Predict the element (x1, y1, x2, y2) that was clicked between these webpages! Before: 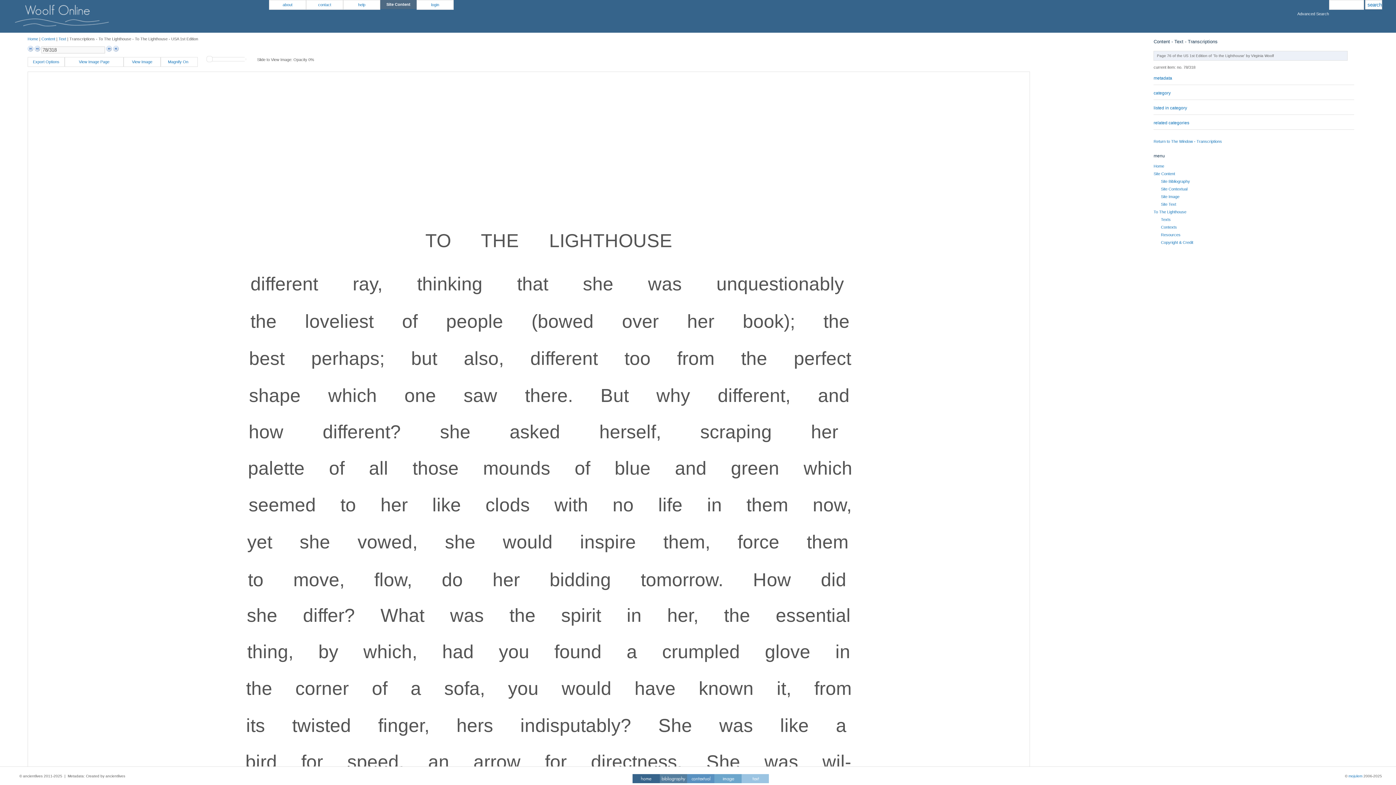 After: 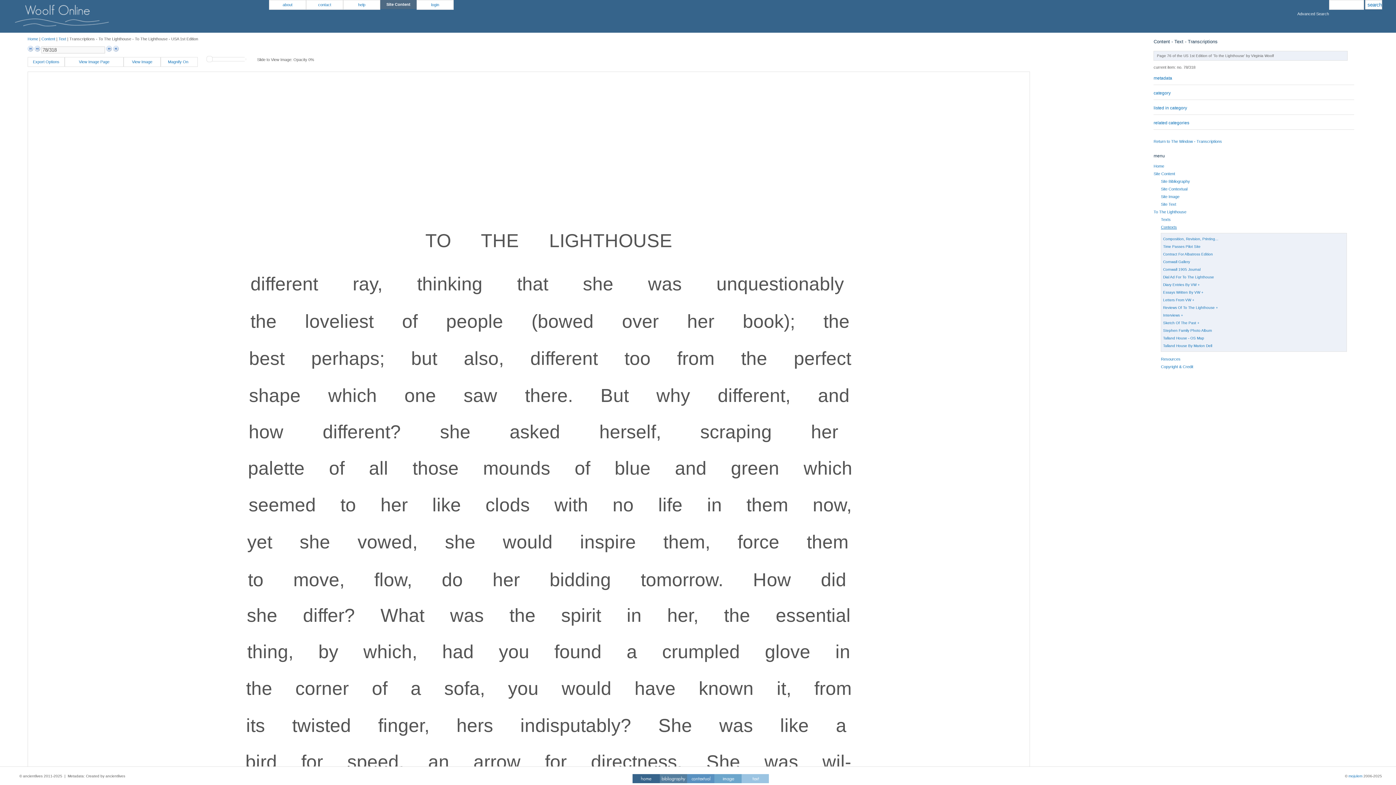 Action: bbox: (1161, 224, 1177, 229) label: Contexts